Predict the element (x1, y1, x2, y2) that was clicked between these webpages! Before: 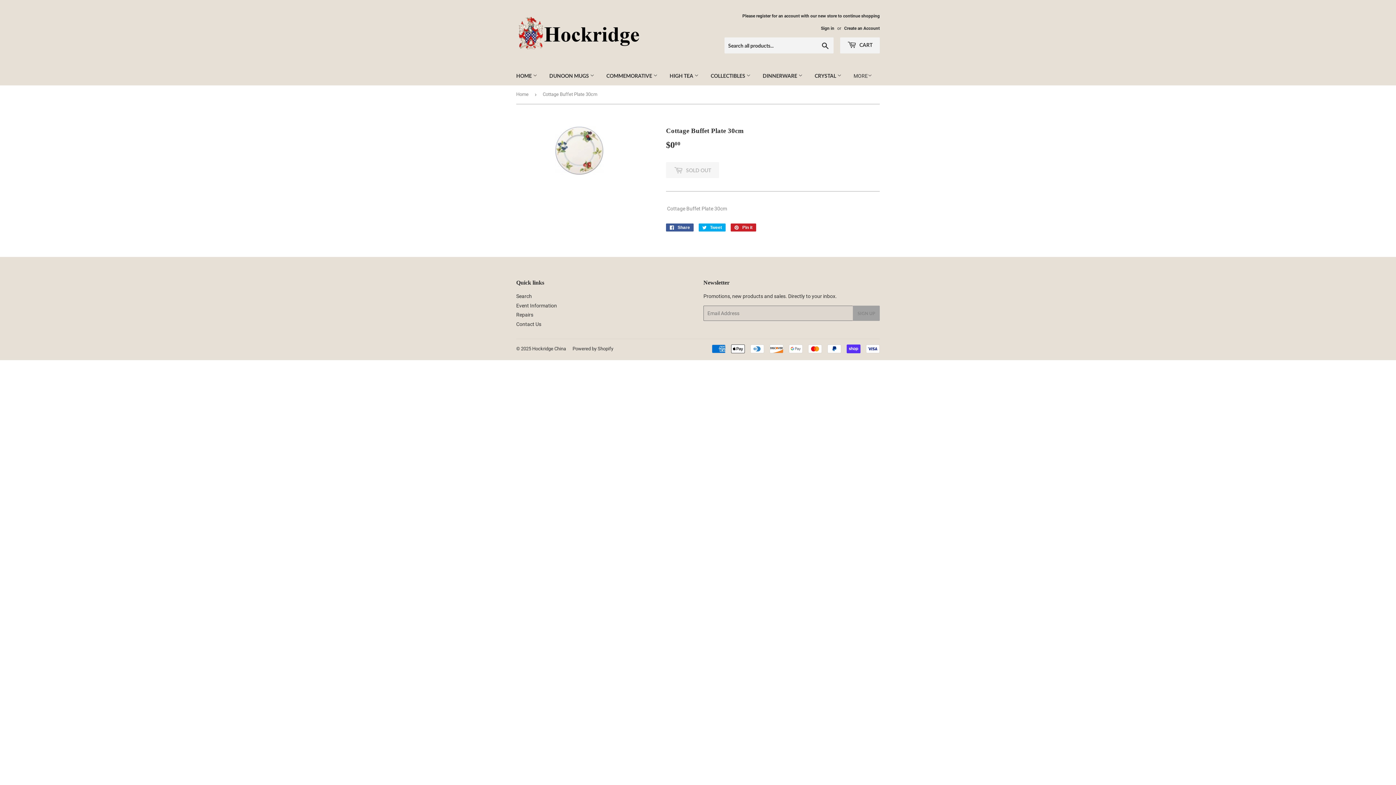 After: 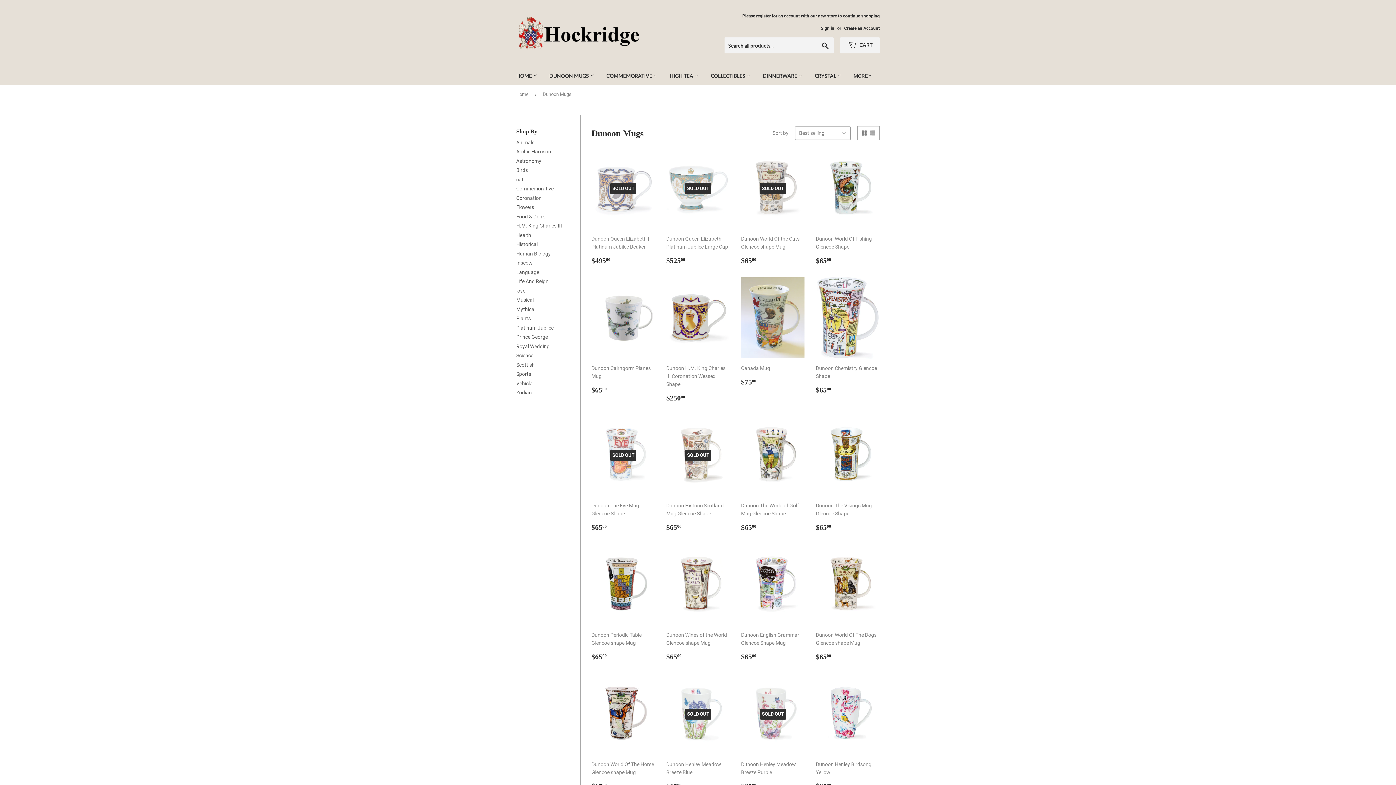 Action: label: DUNOON MUGS  bbox: (544, 66, 600, 85)